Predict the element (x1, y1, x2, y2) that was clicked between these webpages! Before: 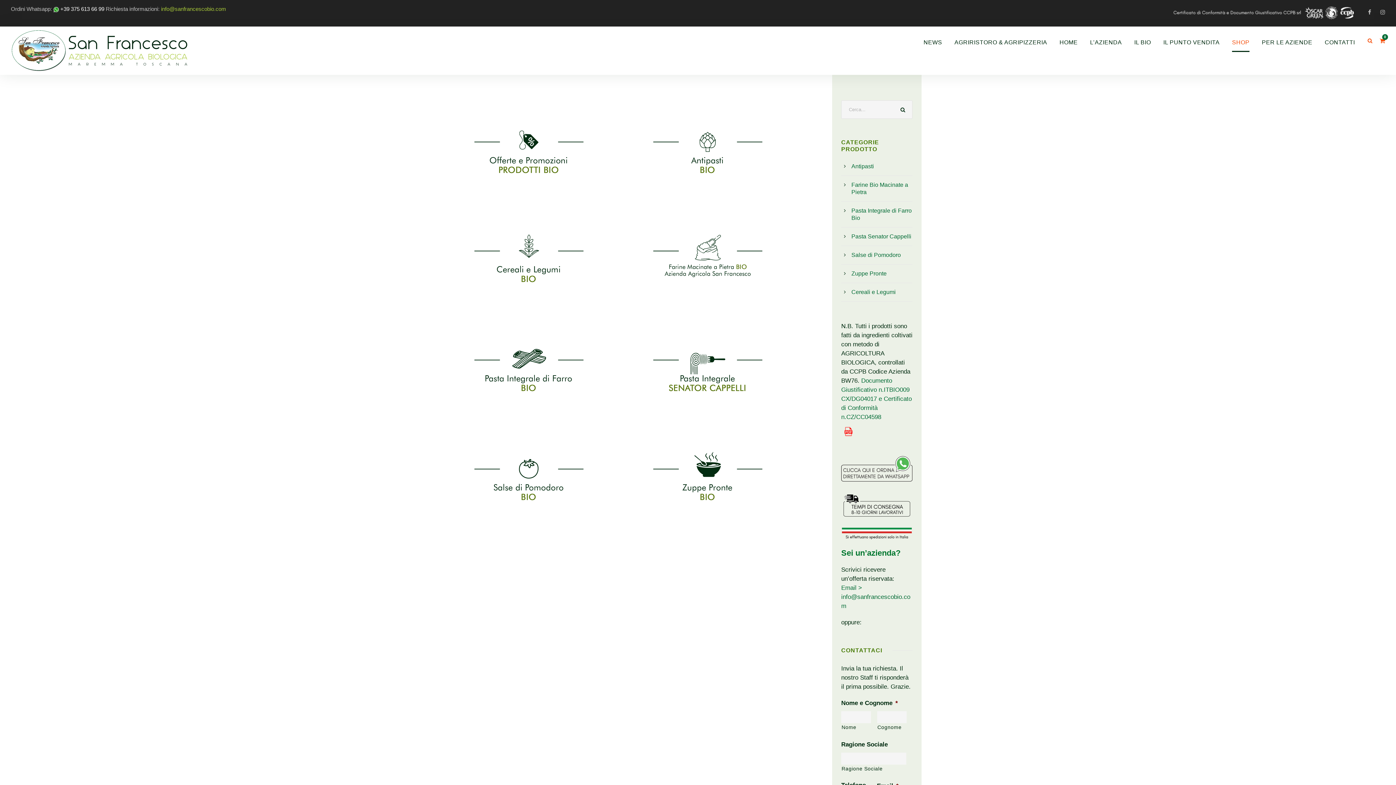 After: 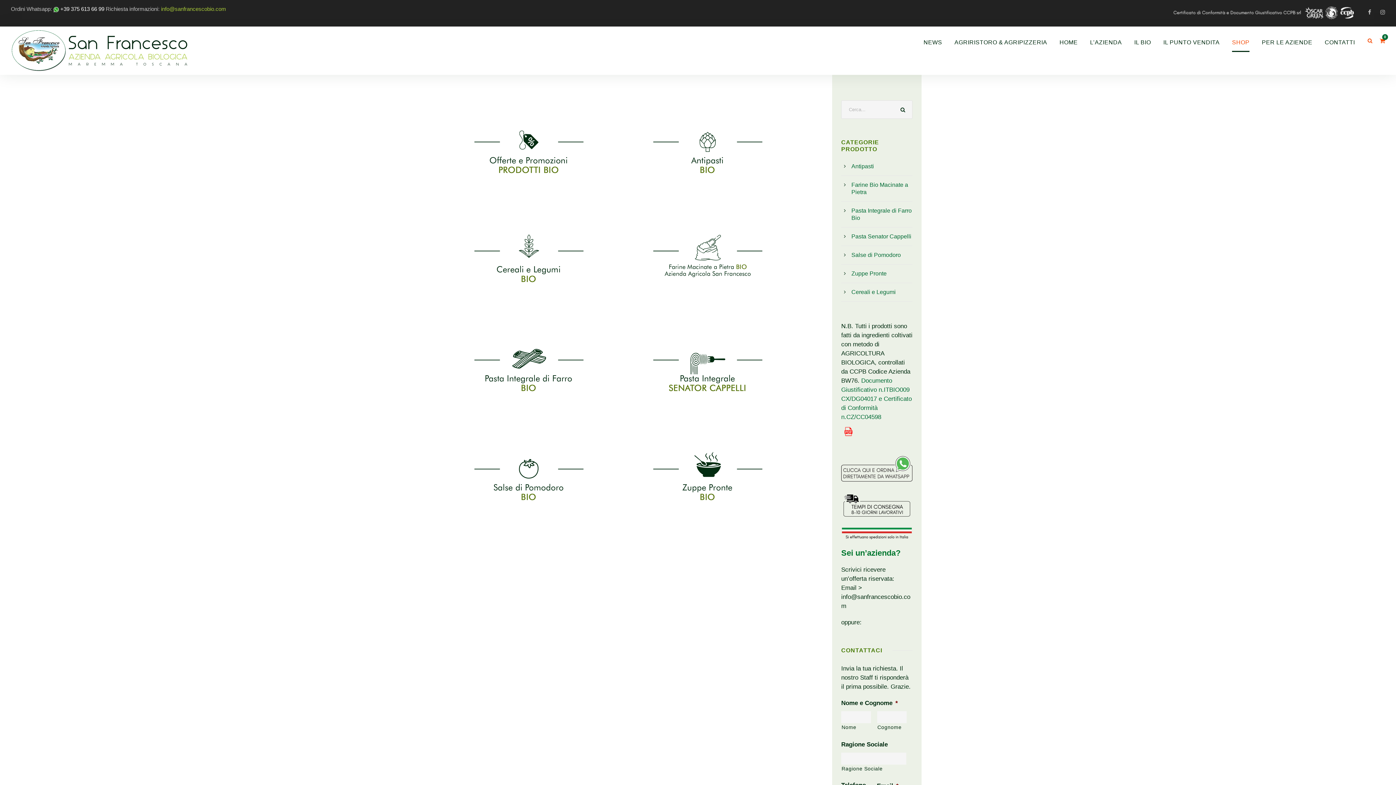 Action: label: Email > info@sanfrancescobio.com bbox: (841, 584, 910, 609)